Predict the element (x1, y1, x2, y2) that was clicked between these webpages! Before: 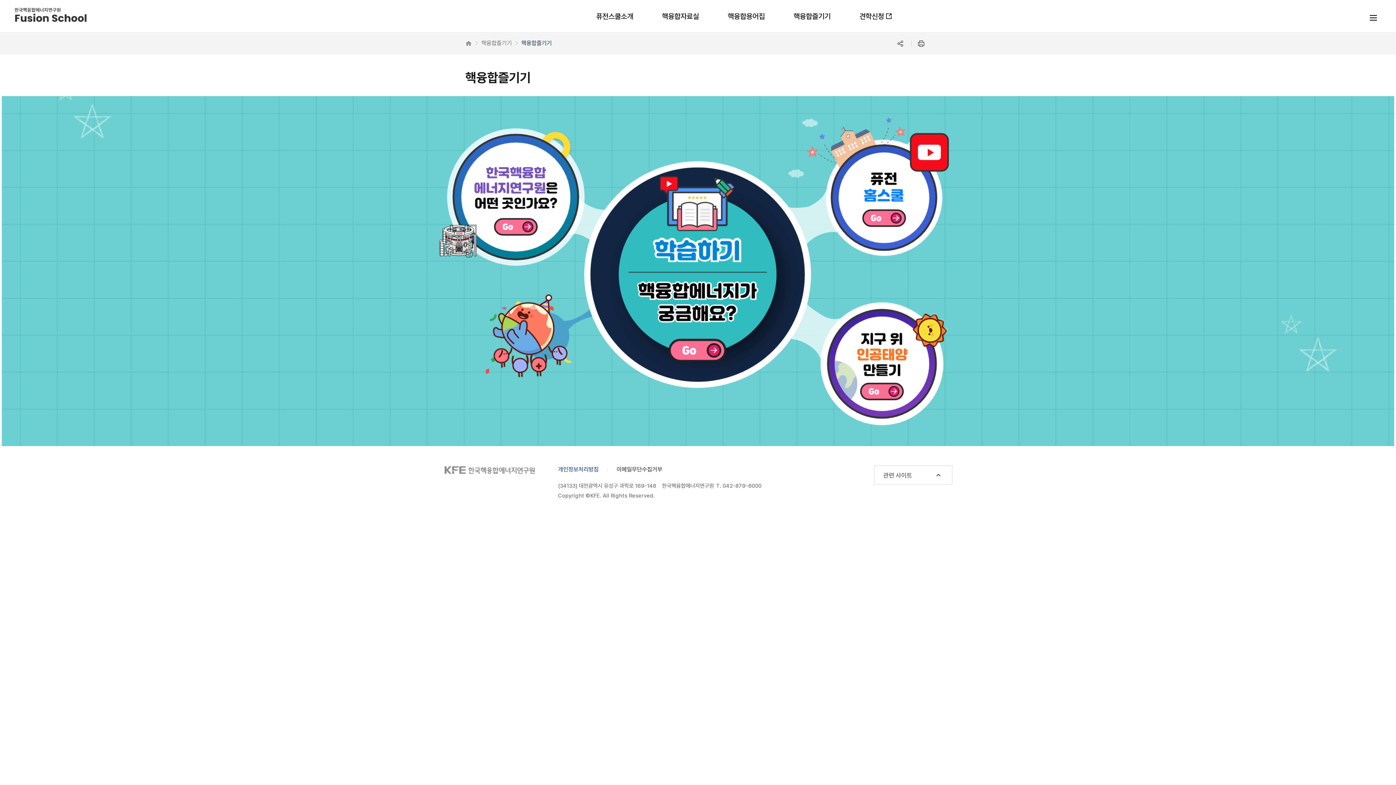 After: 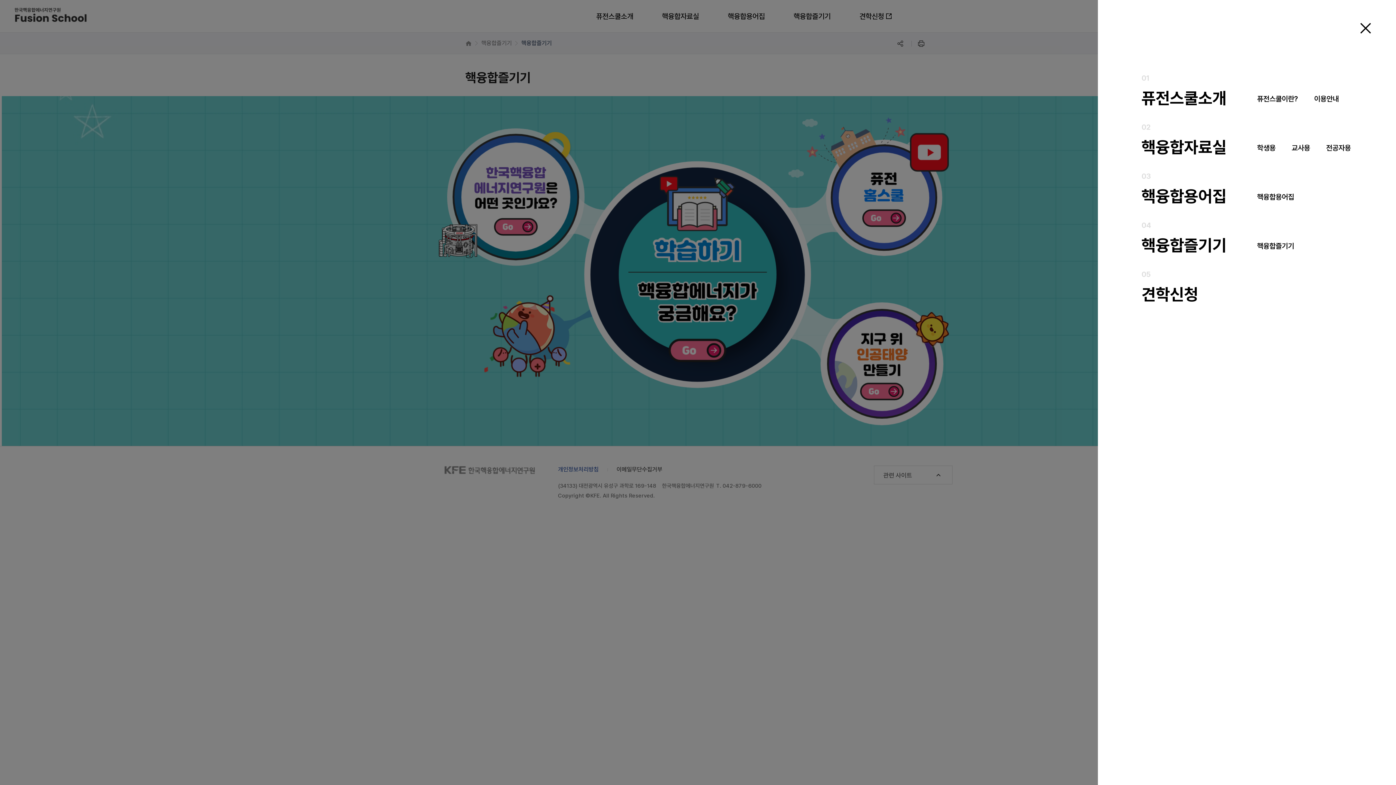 Action: label: 전체메뉴열기 bbox: (1368, 13, 1379, 24)